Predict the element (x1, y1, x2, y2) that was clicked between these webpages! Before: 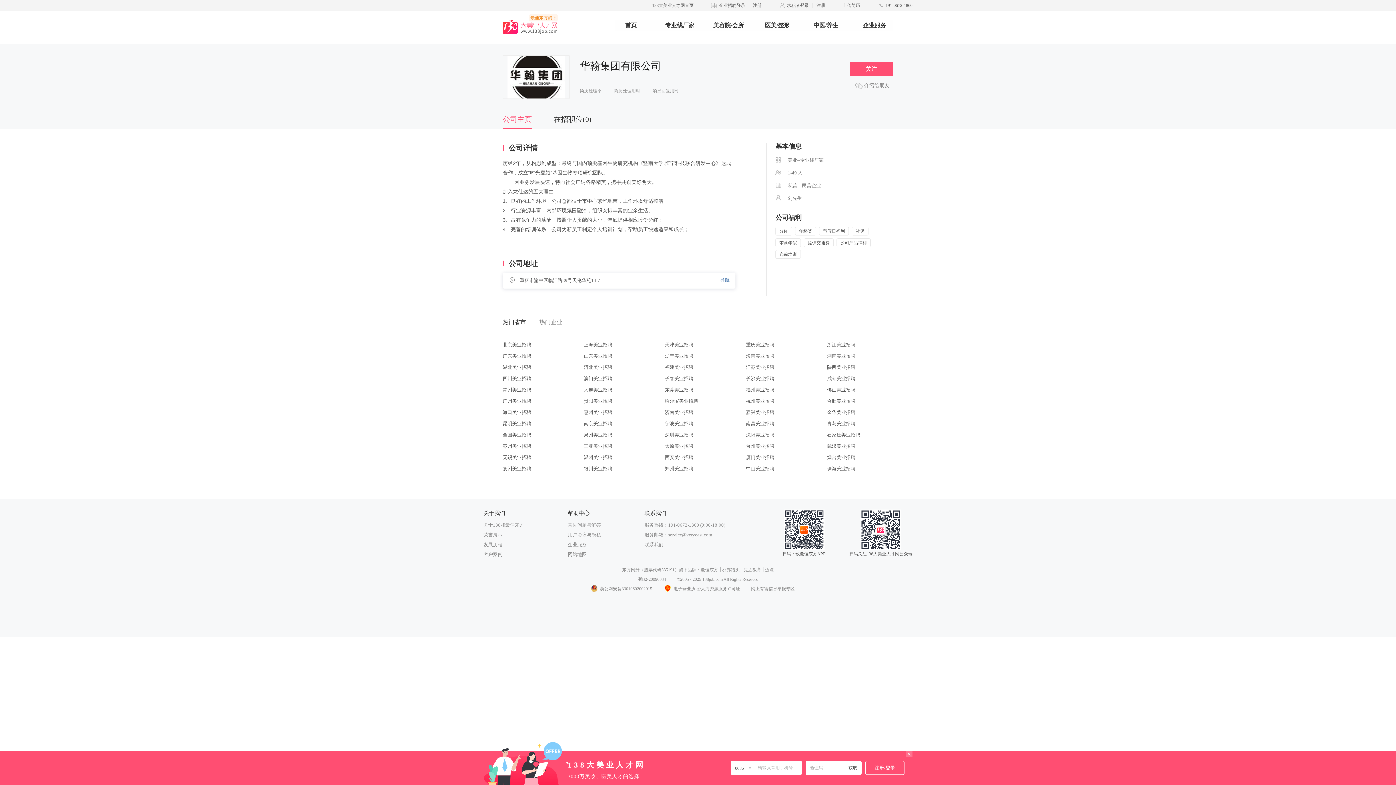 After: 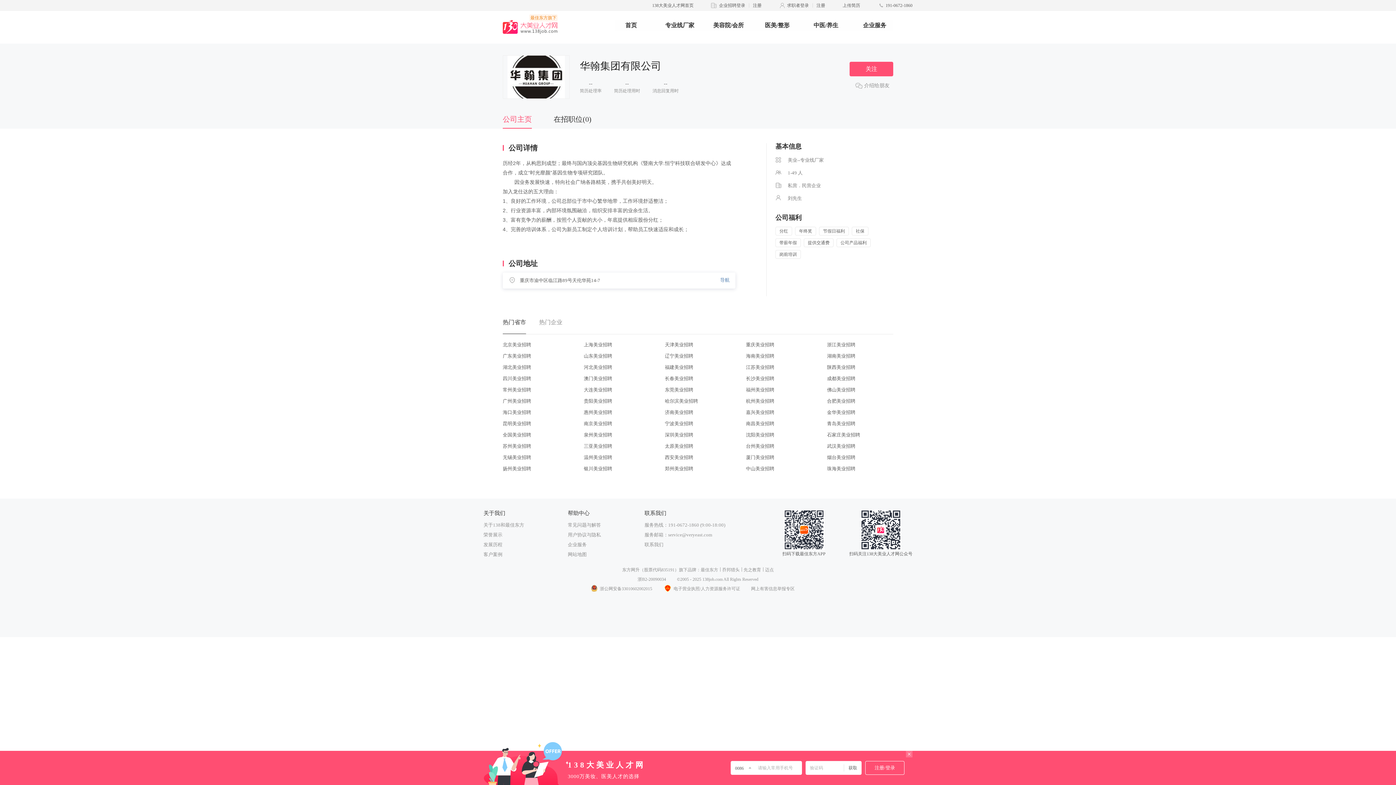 Action: bbox: (827, 443, 855, 449) label: 武汉美业招聘